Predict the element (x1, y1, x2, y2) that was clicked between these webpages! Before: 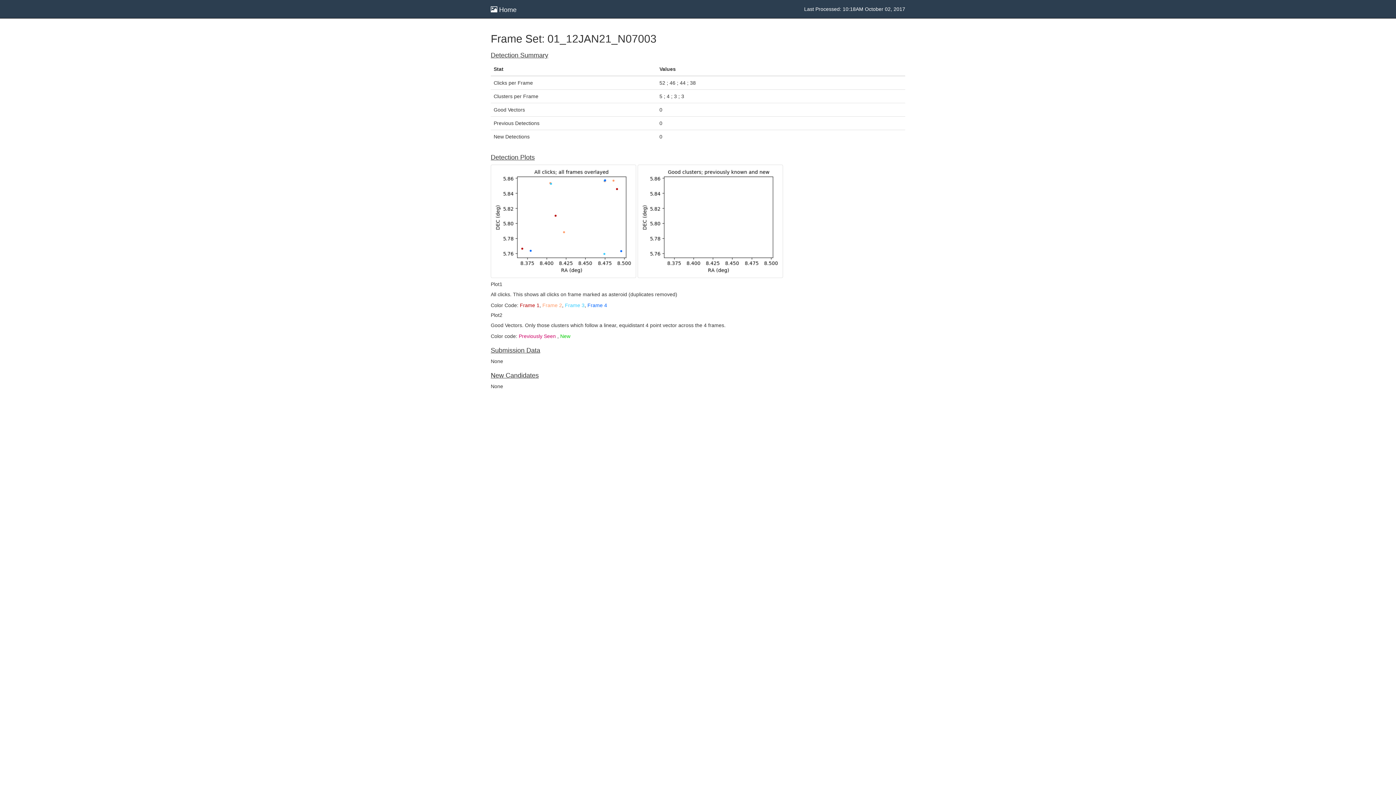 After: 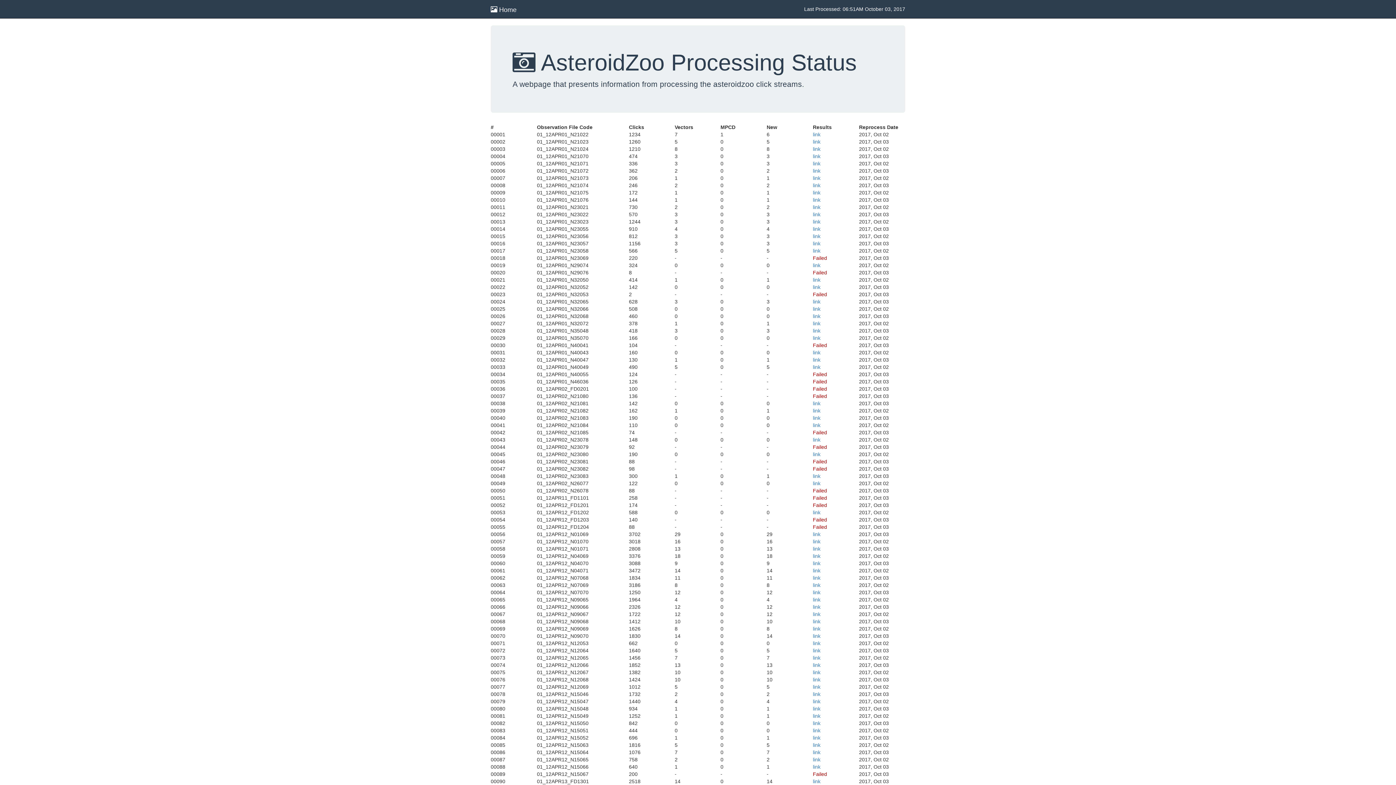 Action: label:  Home bbox: (485, 0, 522, 18)